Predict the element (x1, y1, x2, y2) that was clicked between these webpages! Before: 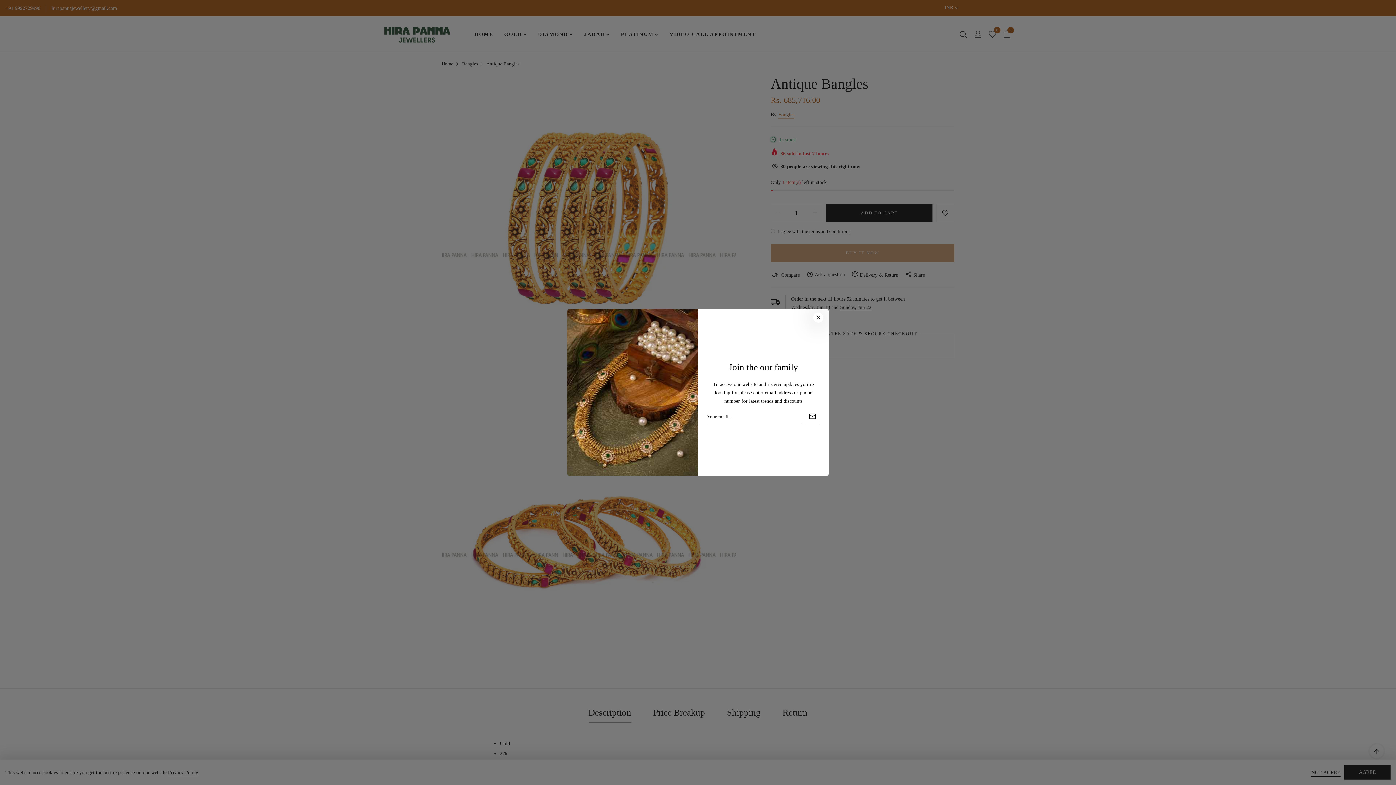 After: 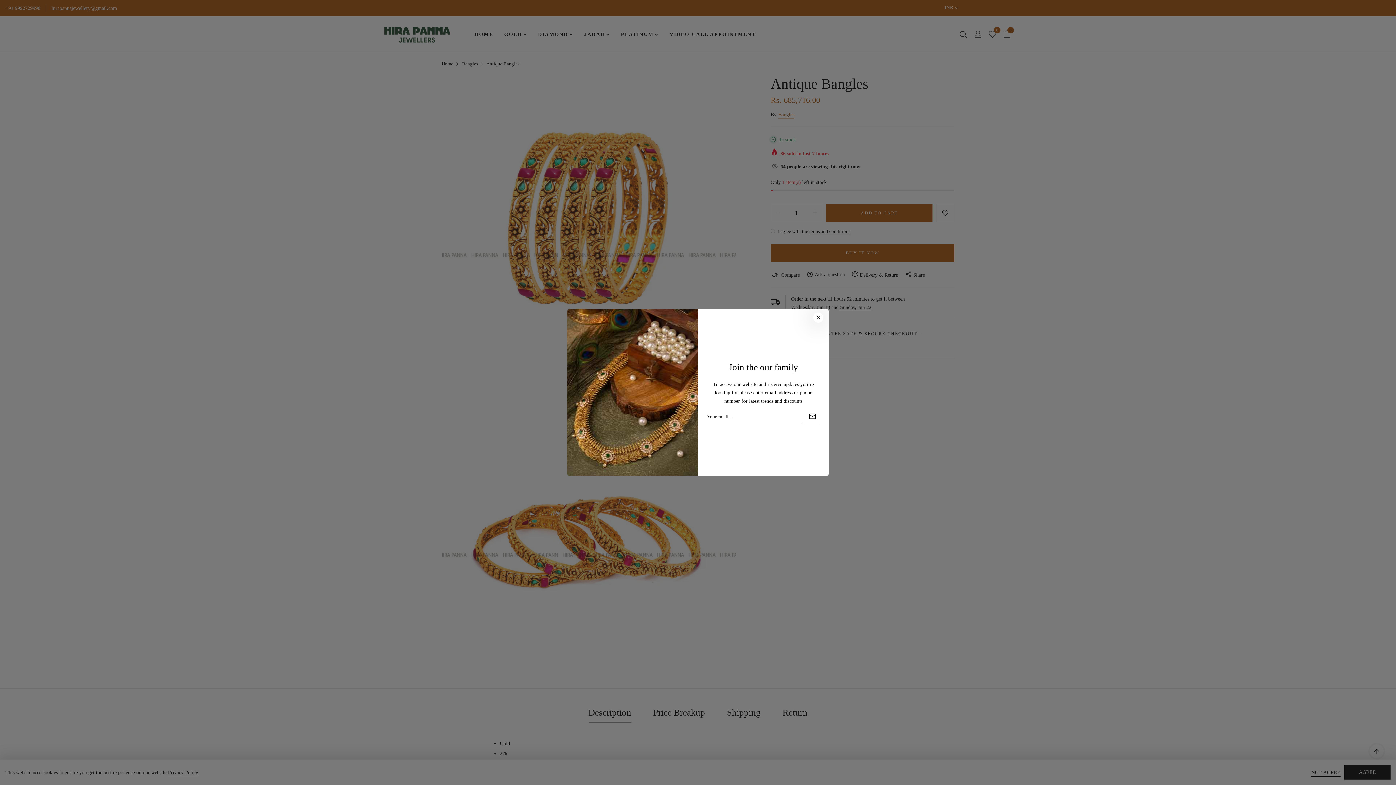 Action: label: ADD TO CART bbox: (826, 204, 932, 222)